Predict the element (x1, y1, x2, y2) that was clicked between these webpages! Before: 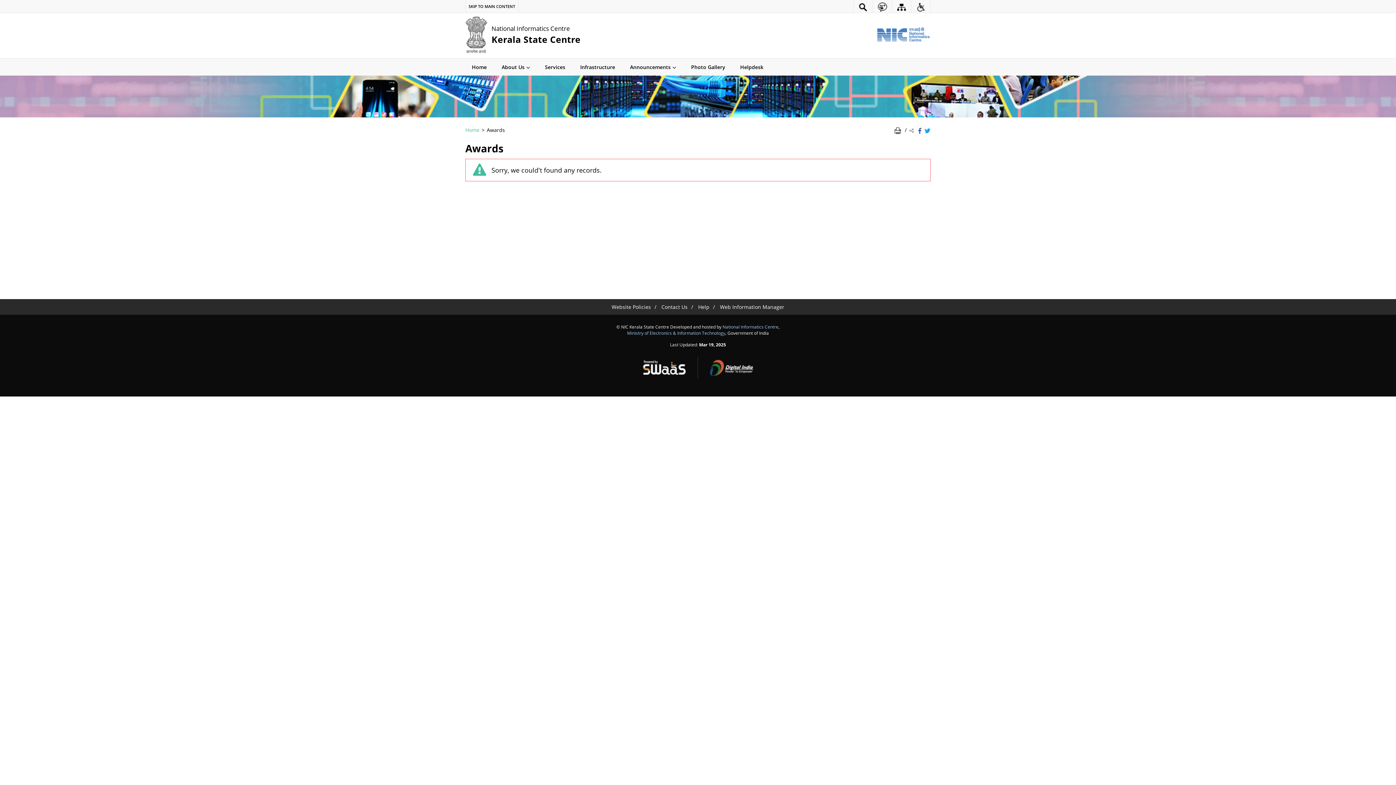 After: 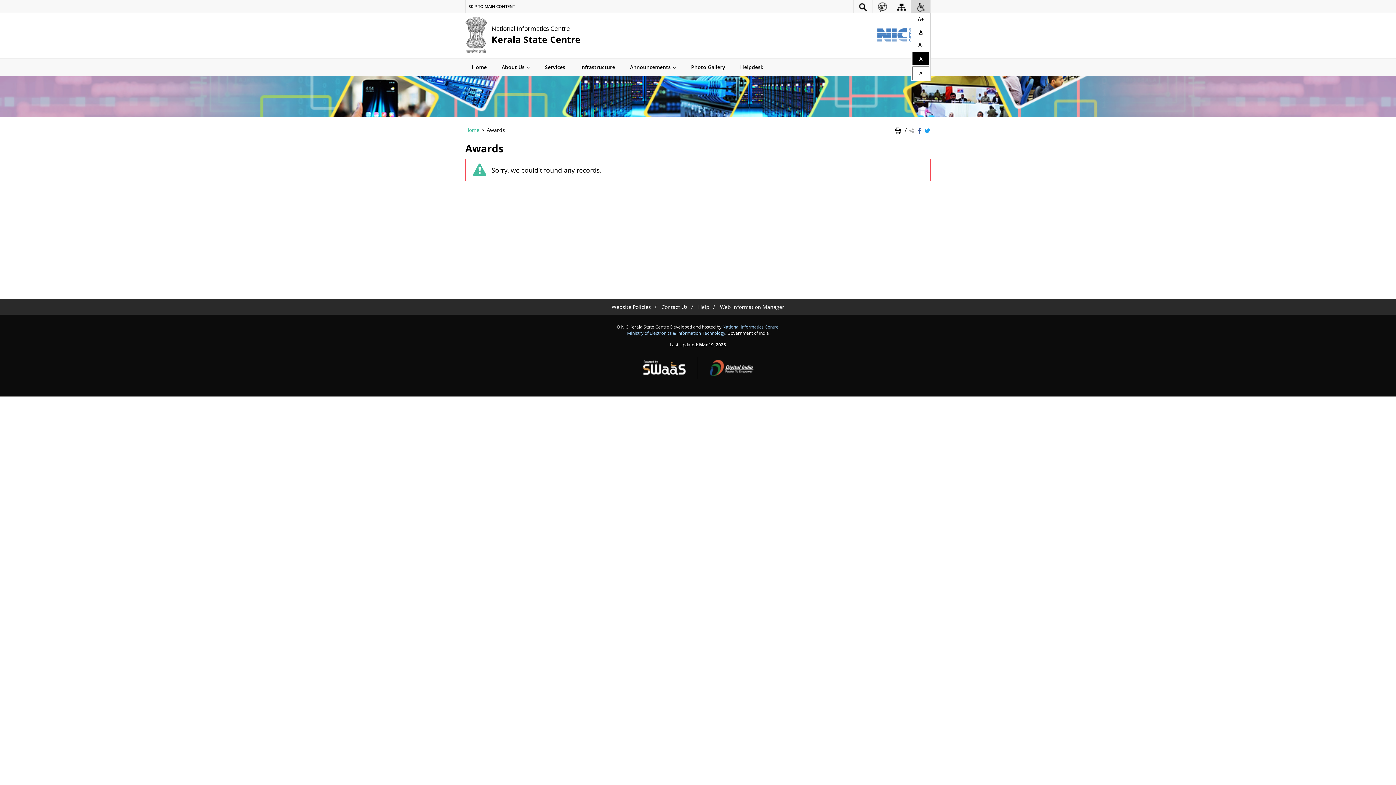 Action: bbox: (911, 0, 930, 12) label: Accessibility Links